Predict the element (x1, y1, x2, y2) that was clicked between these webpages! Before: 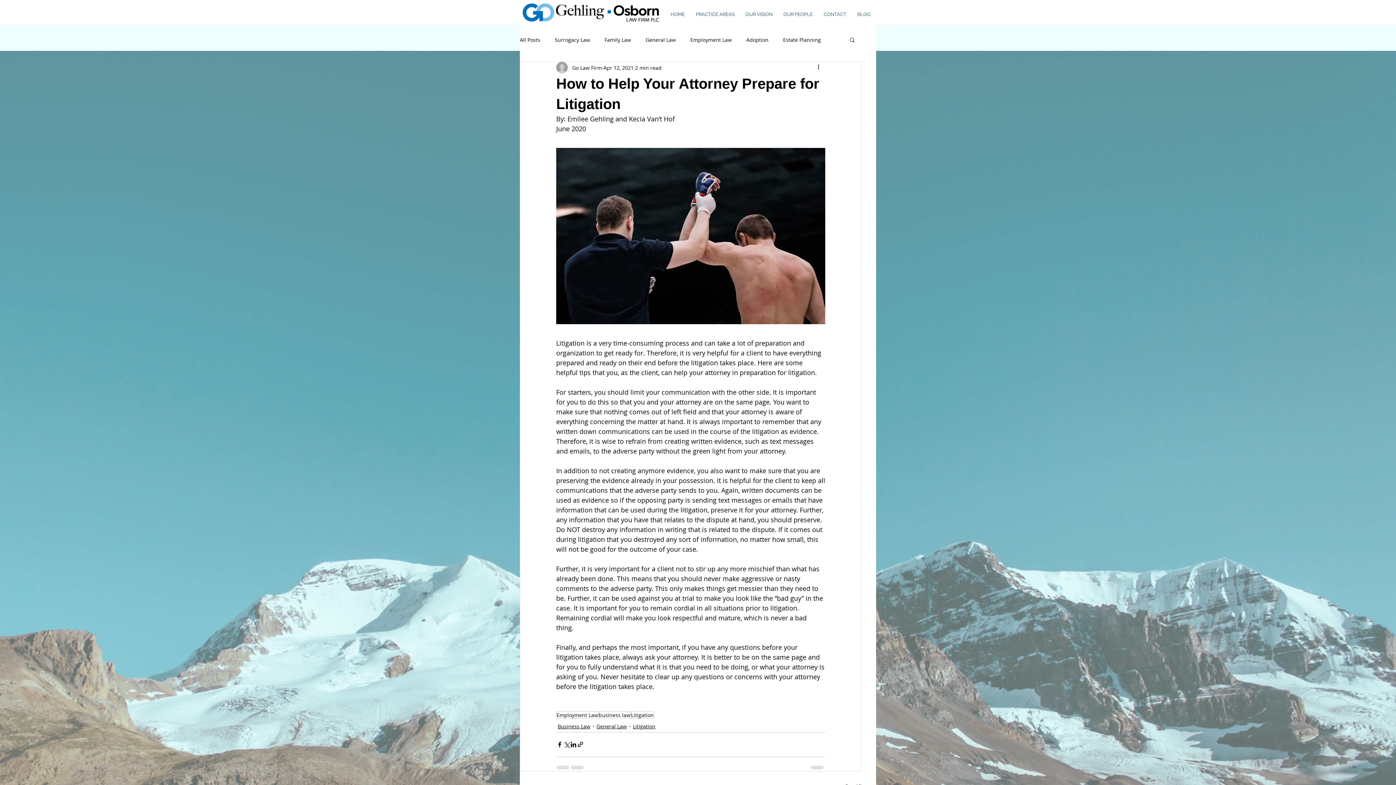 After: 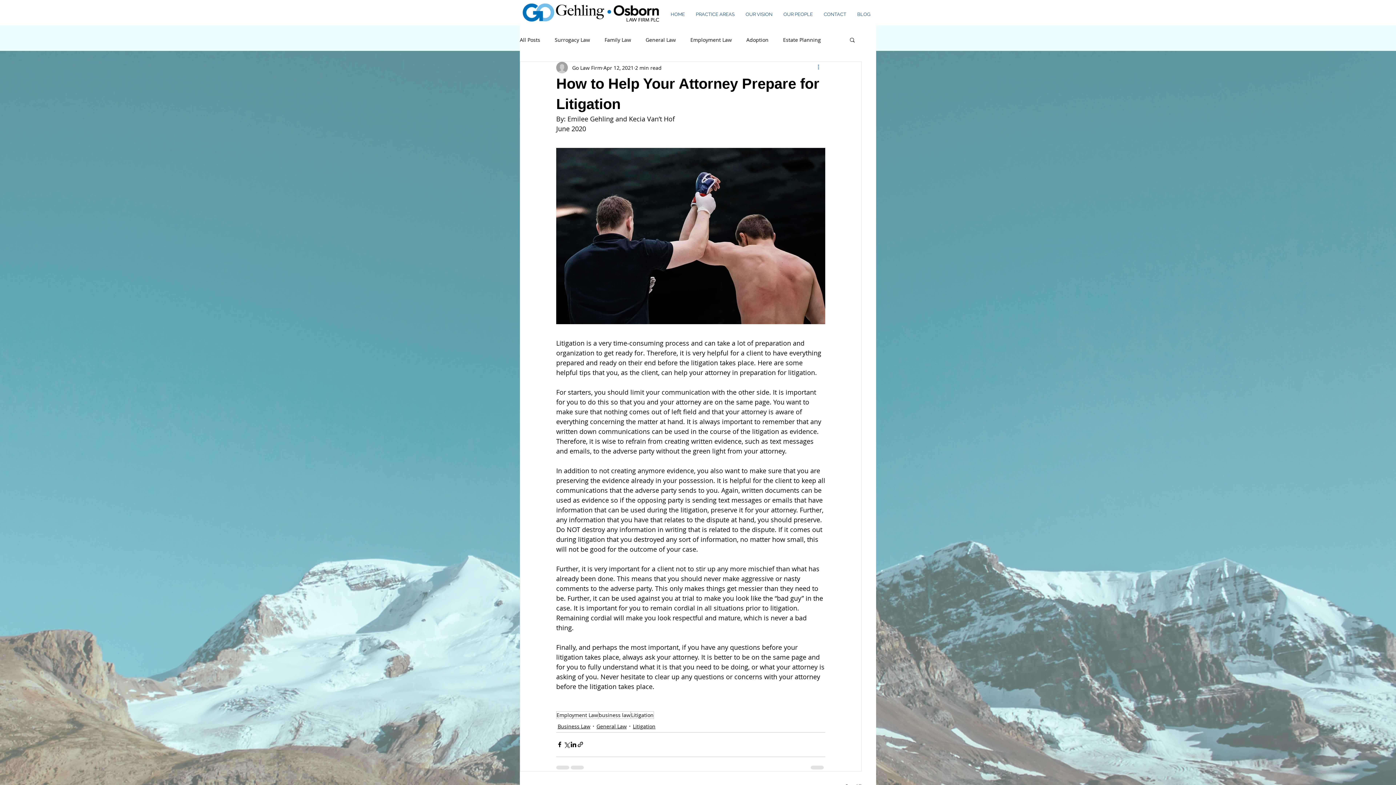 Action: bbox: (816, 63, 825, 72) label: More actions